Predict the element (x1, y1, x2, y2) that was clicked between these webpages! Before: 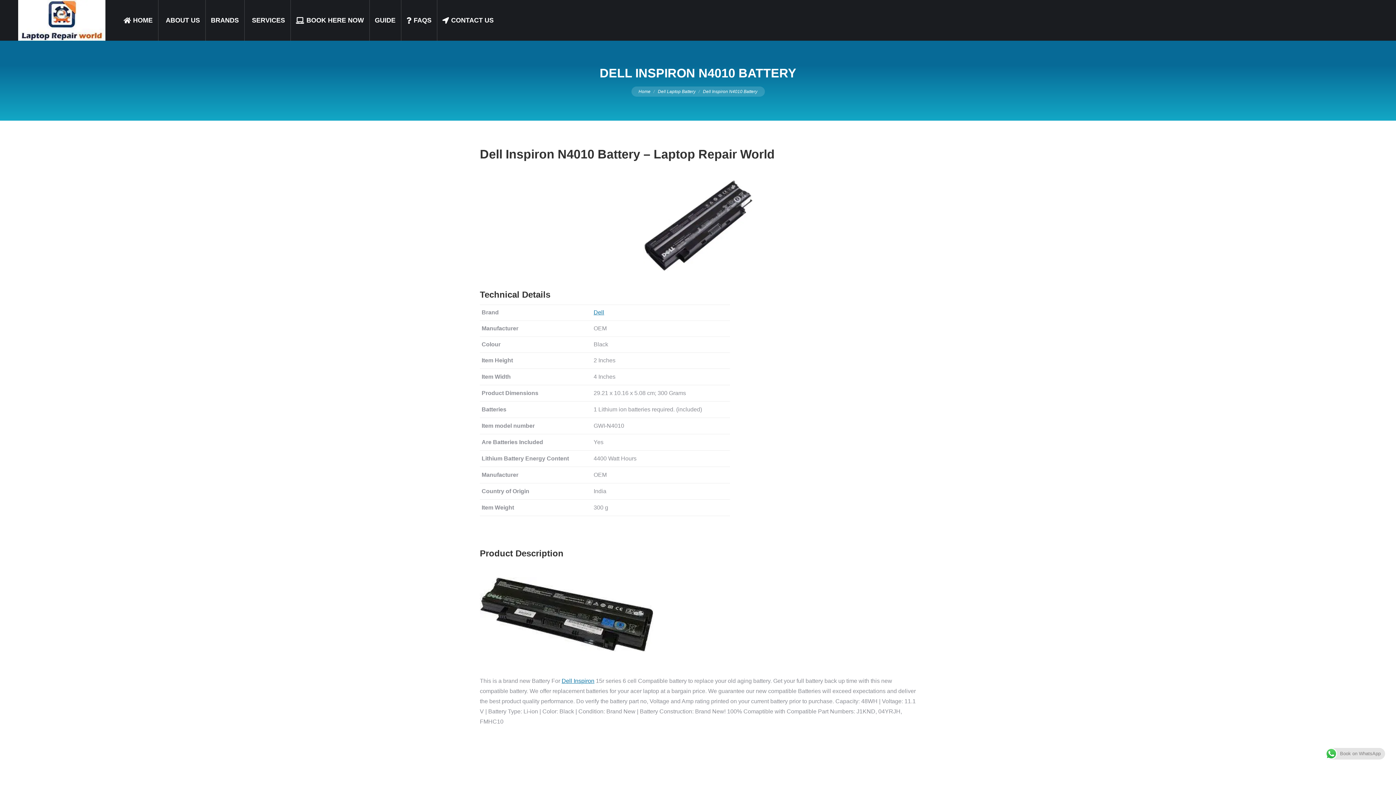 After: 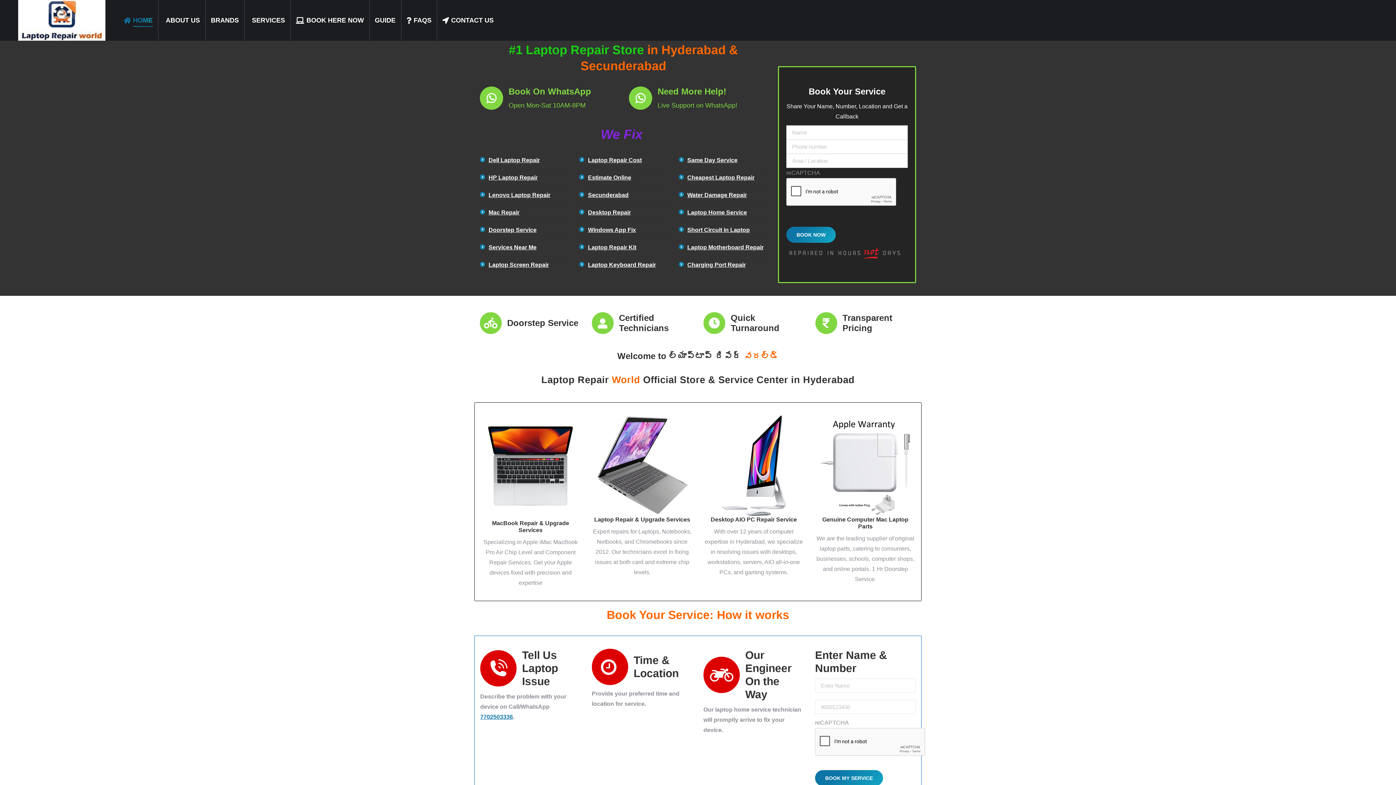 Action: label: Dell Inspiron bbox: (561, 678, 594, 684)